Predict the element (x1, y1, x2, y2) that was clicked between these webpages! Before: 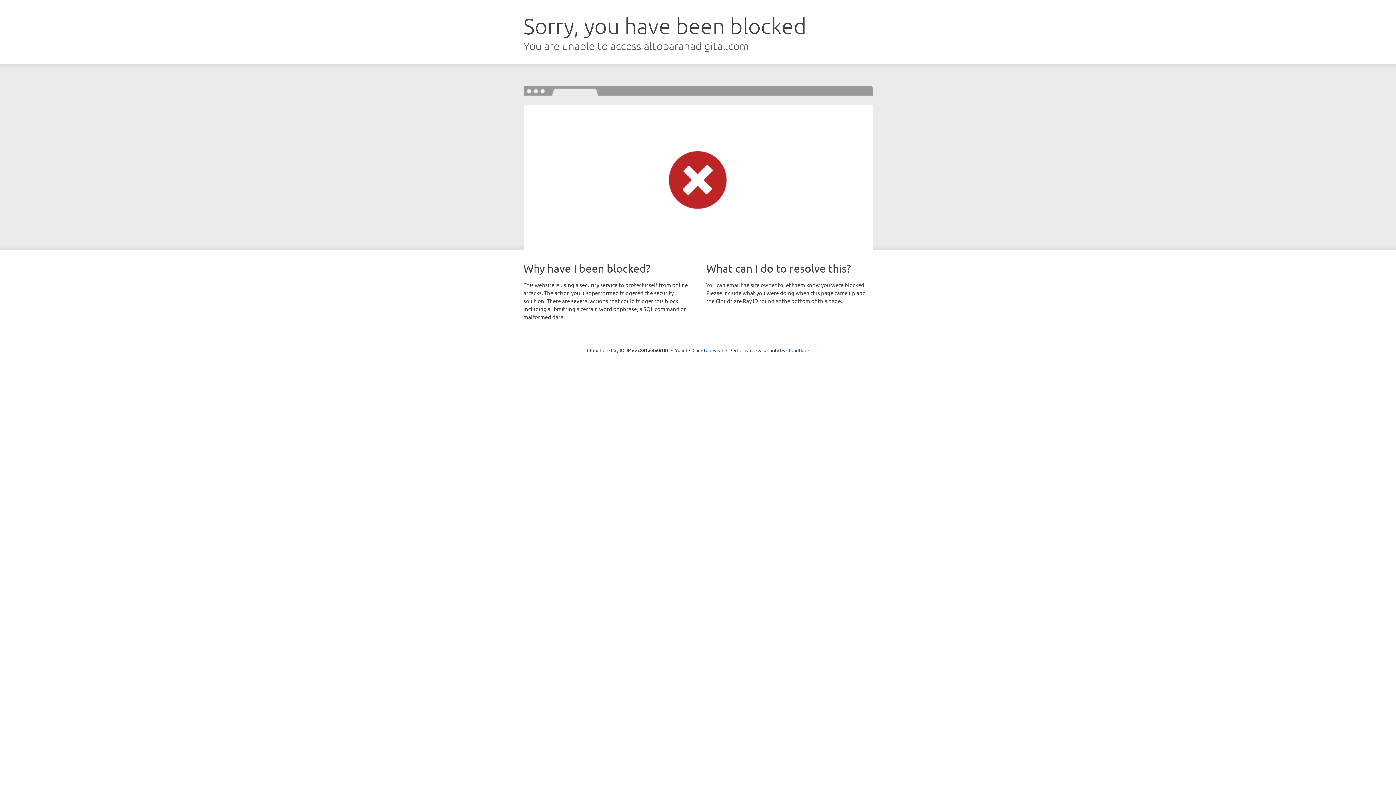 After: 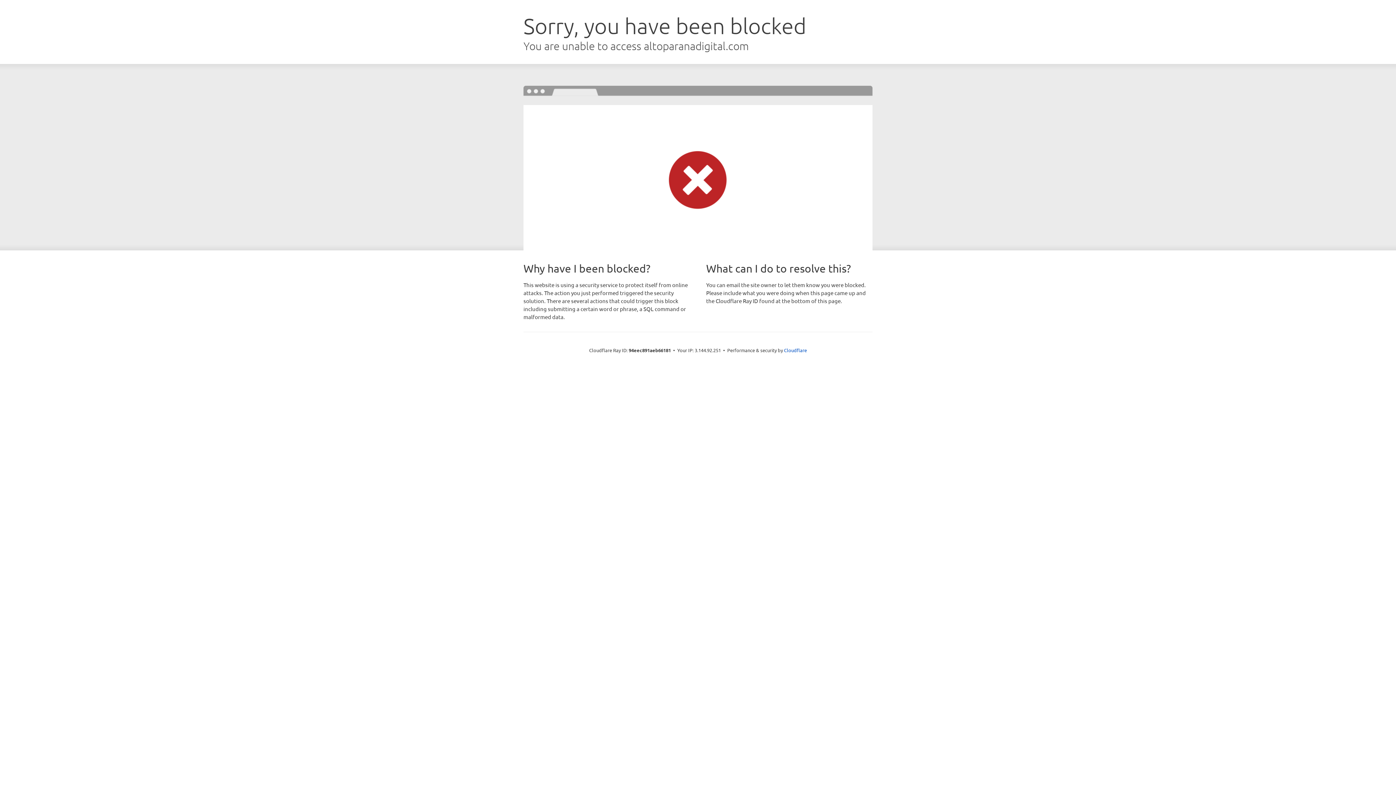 Action: bbox: (692, 346, 723, 353) label: Click to reveal